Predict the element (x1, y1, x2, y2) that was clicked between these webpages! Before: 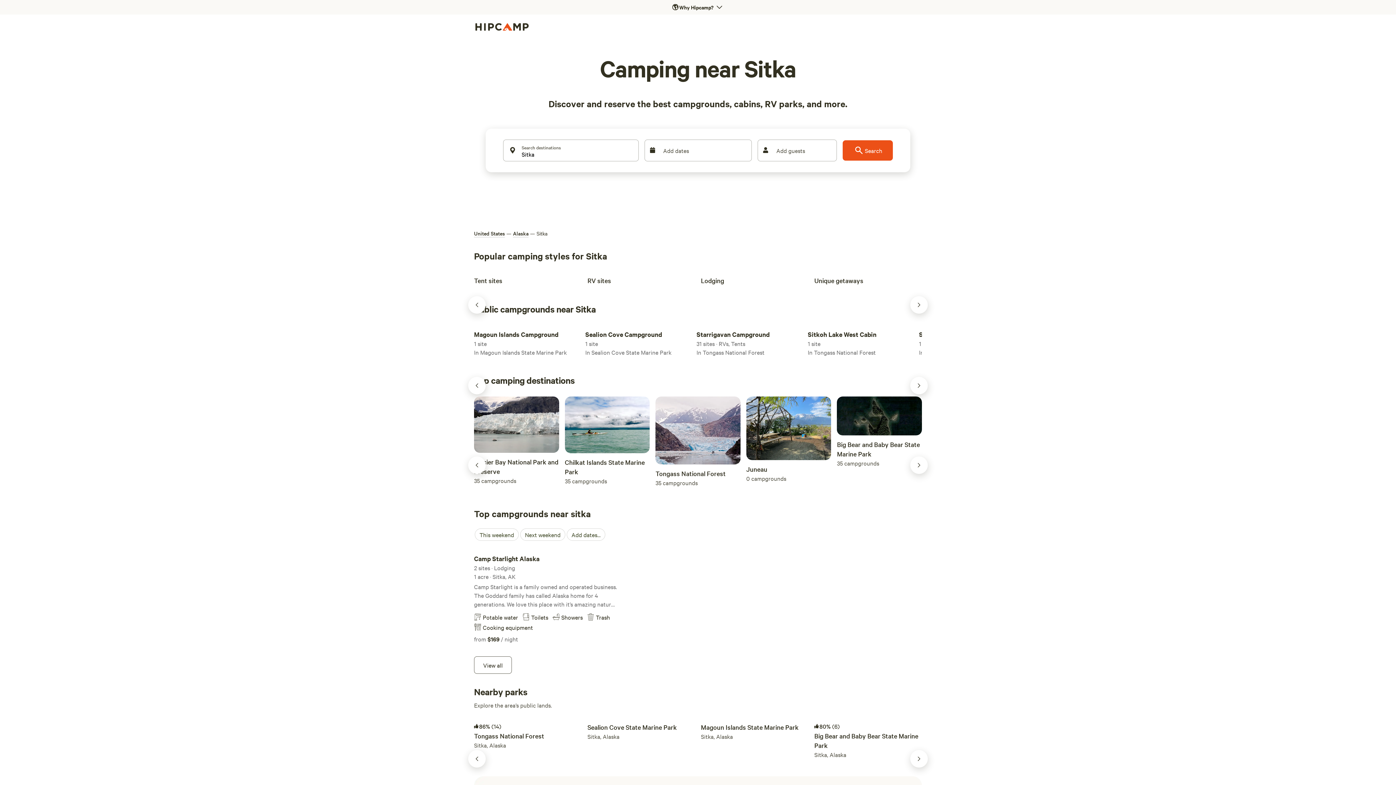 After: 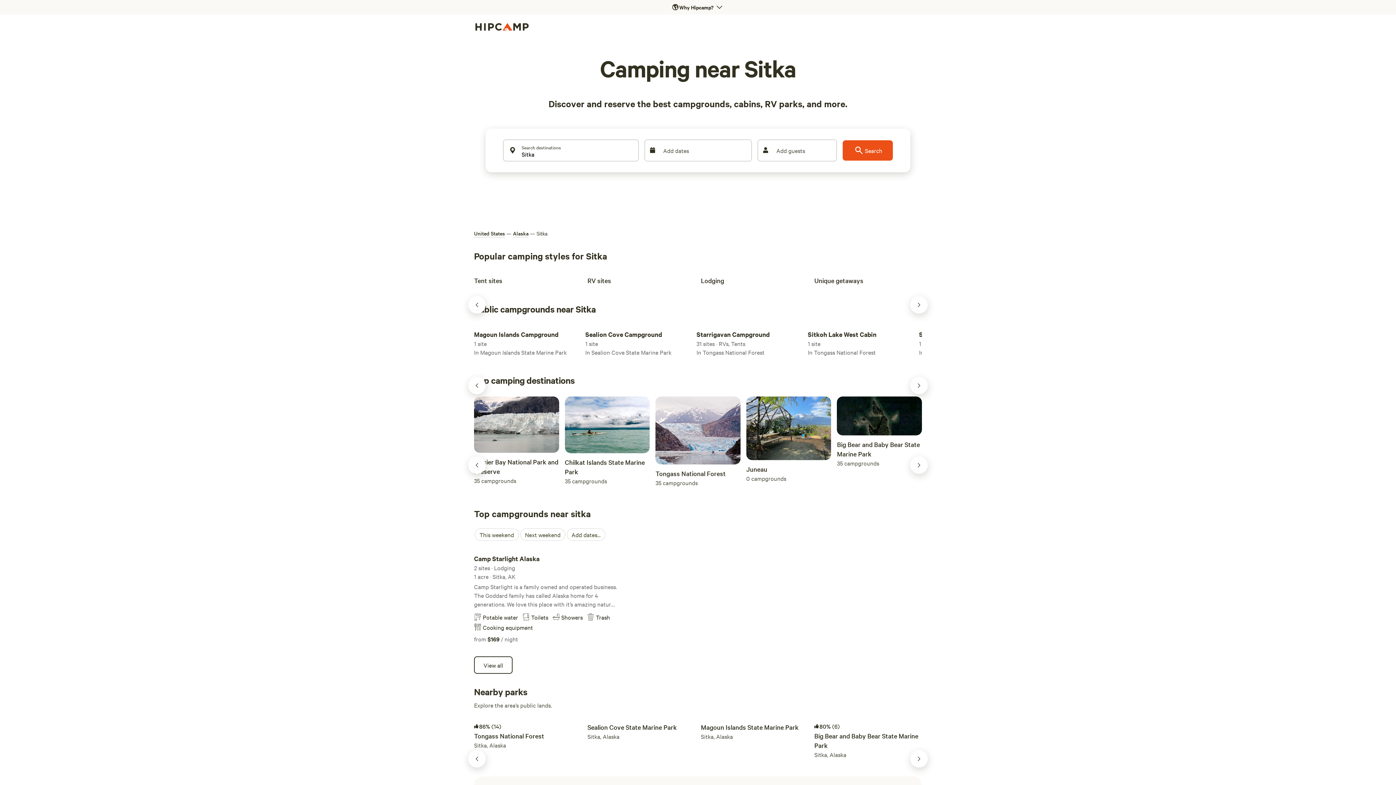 Action: label: View all bbox: (474, 656, 512, 674)